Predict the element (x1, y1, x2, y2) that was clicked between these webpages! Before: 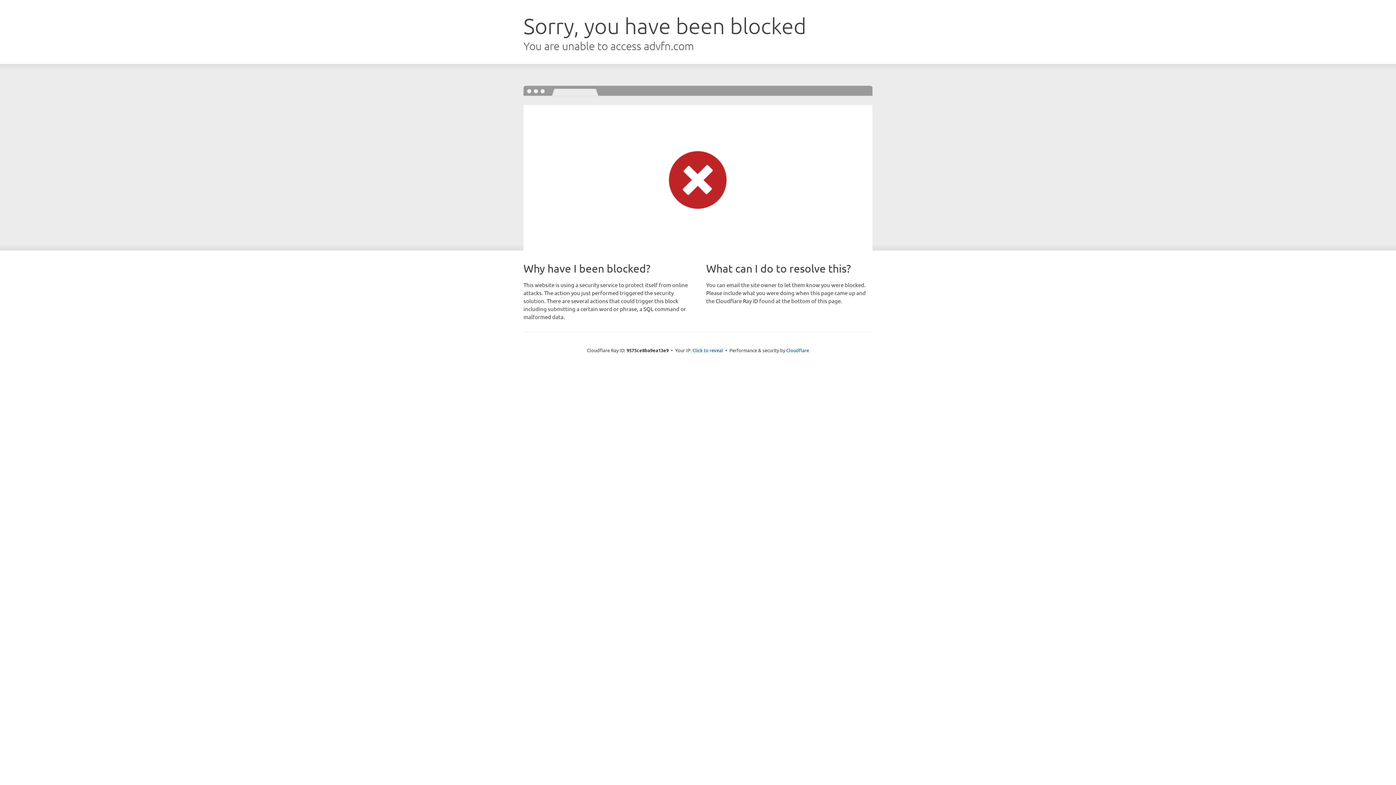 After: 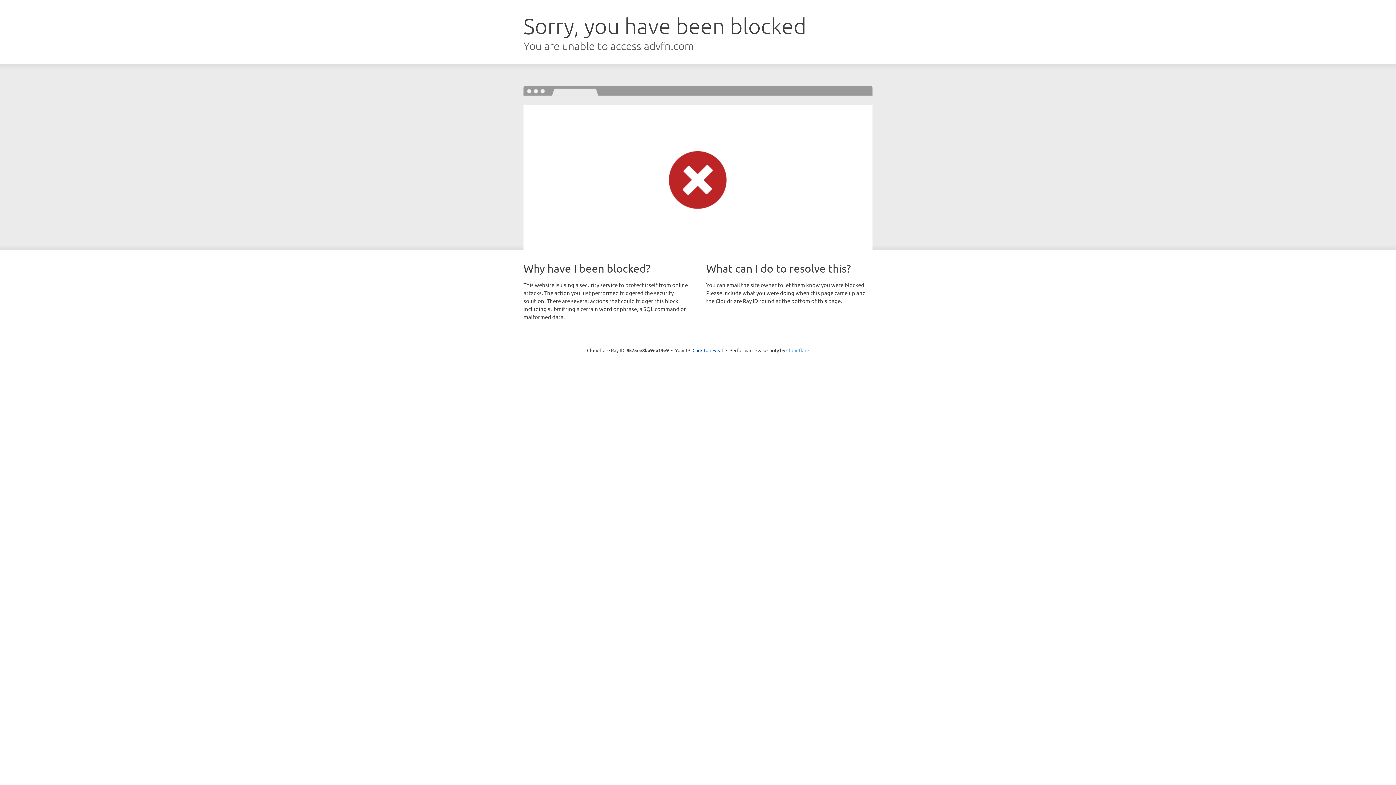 Action: label: Cloudflare bbox: (786, 347, 809, 353)